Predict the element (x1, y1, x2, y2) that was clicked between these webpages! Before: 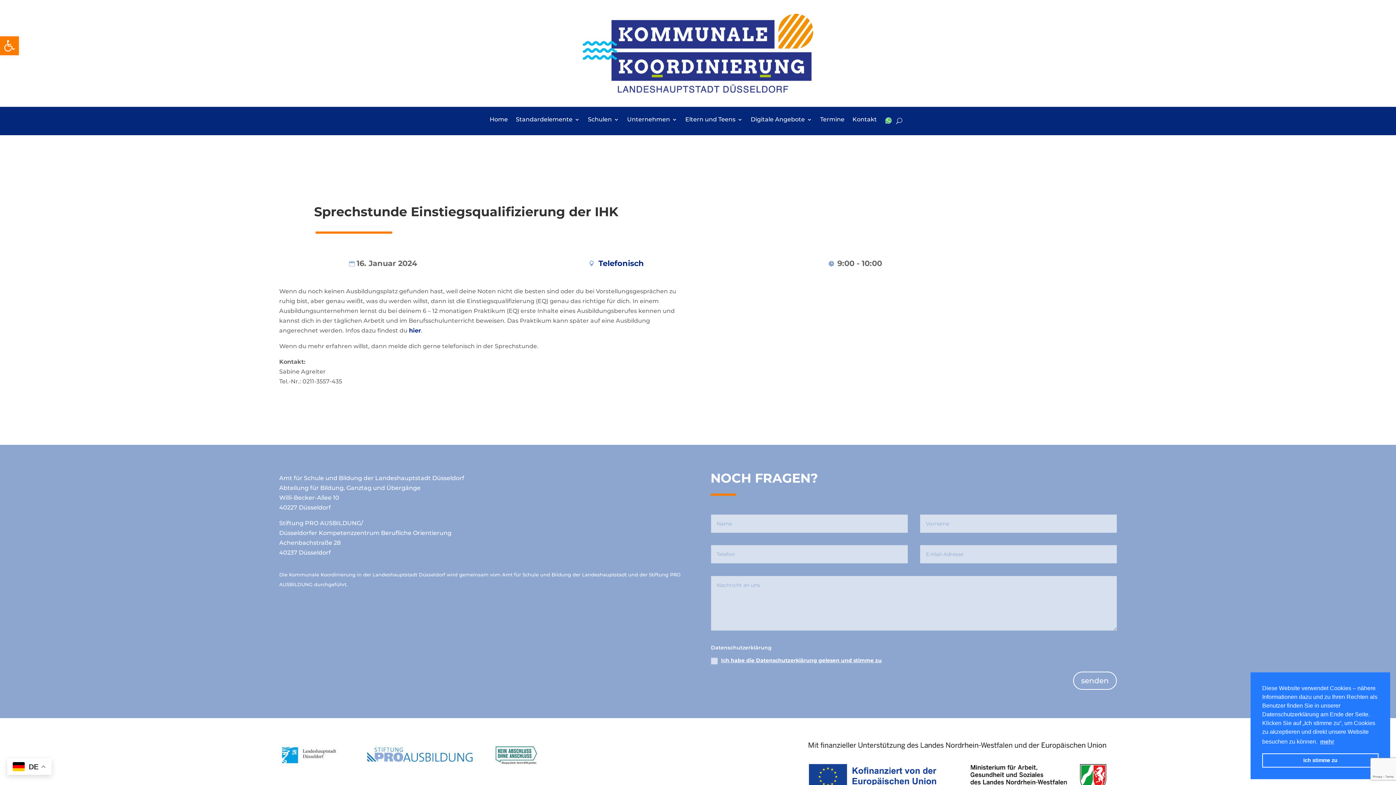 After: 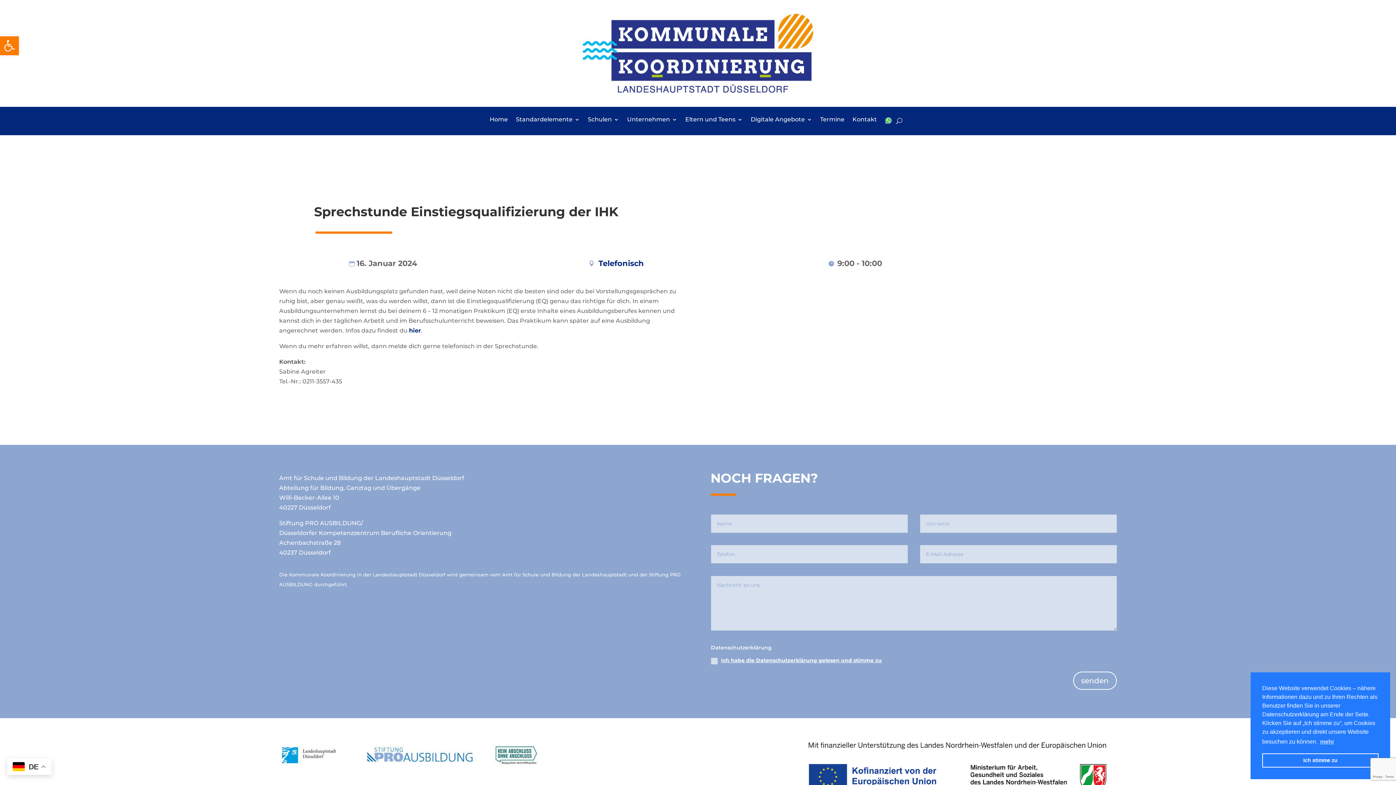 Action: label: Telefonisch bbox: (598, 258, 644, 267)